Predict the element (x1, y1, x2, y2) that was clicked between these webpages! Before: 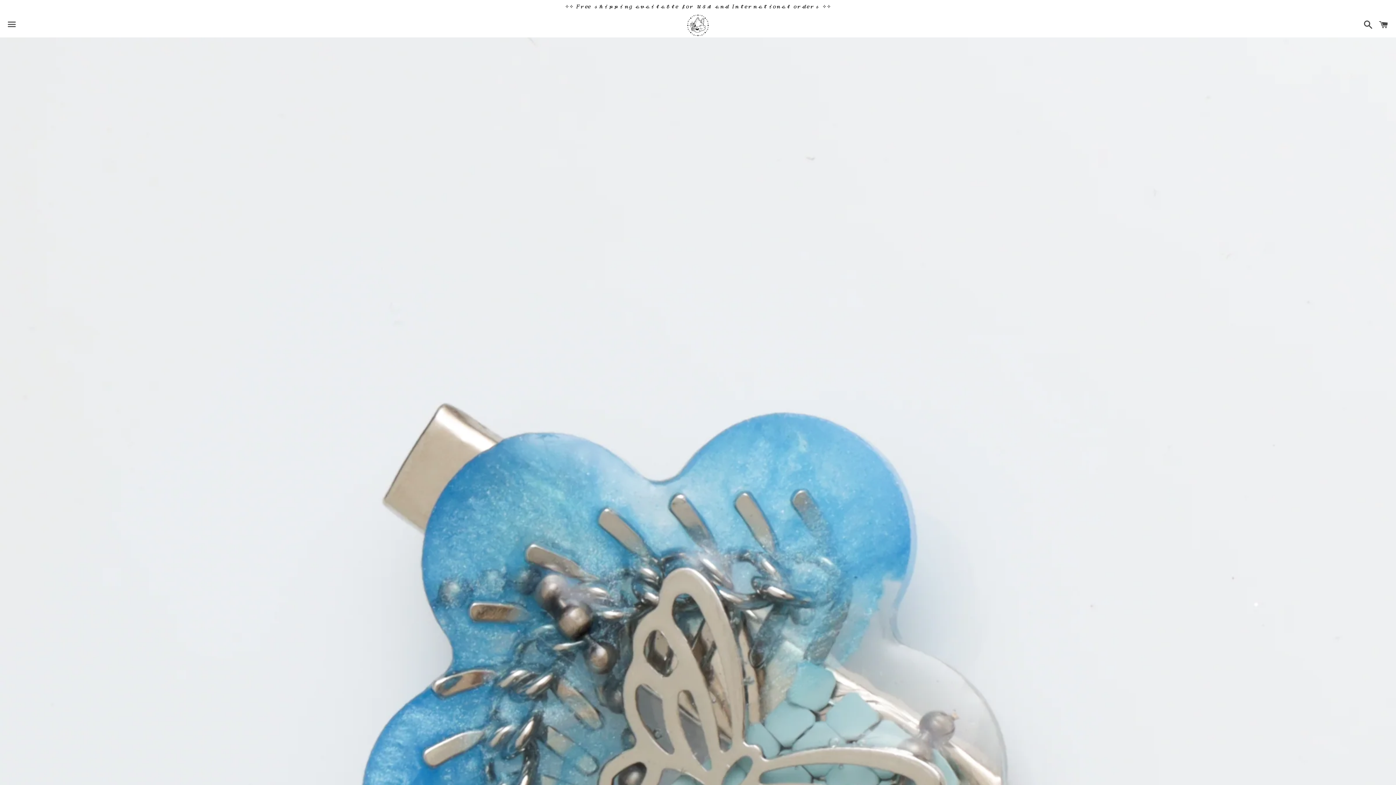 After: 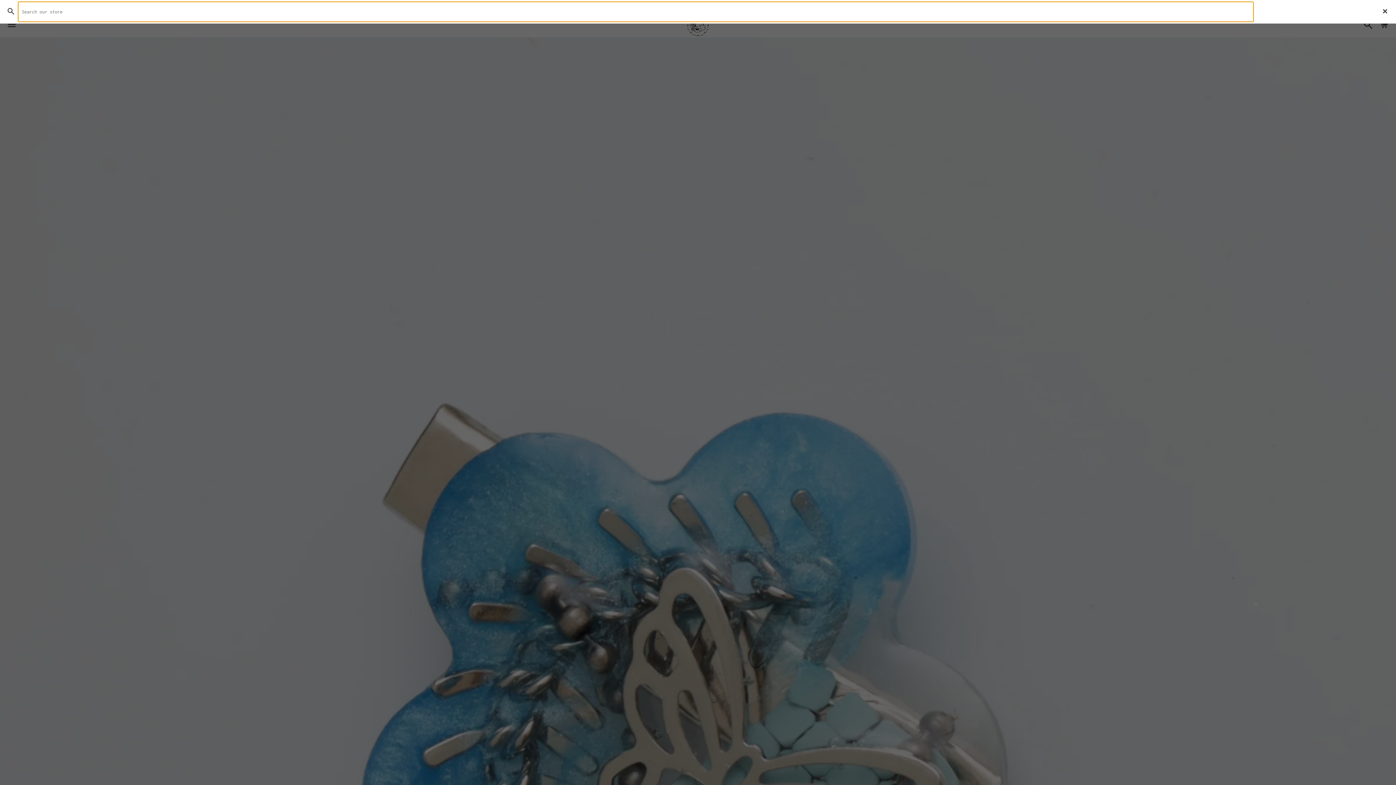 Action: bbox: (1360, 14, 1373, 36) label: Search